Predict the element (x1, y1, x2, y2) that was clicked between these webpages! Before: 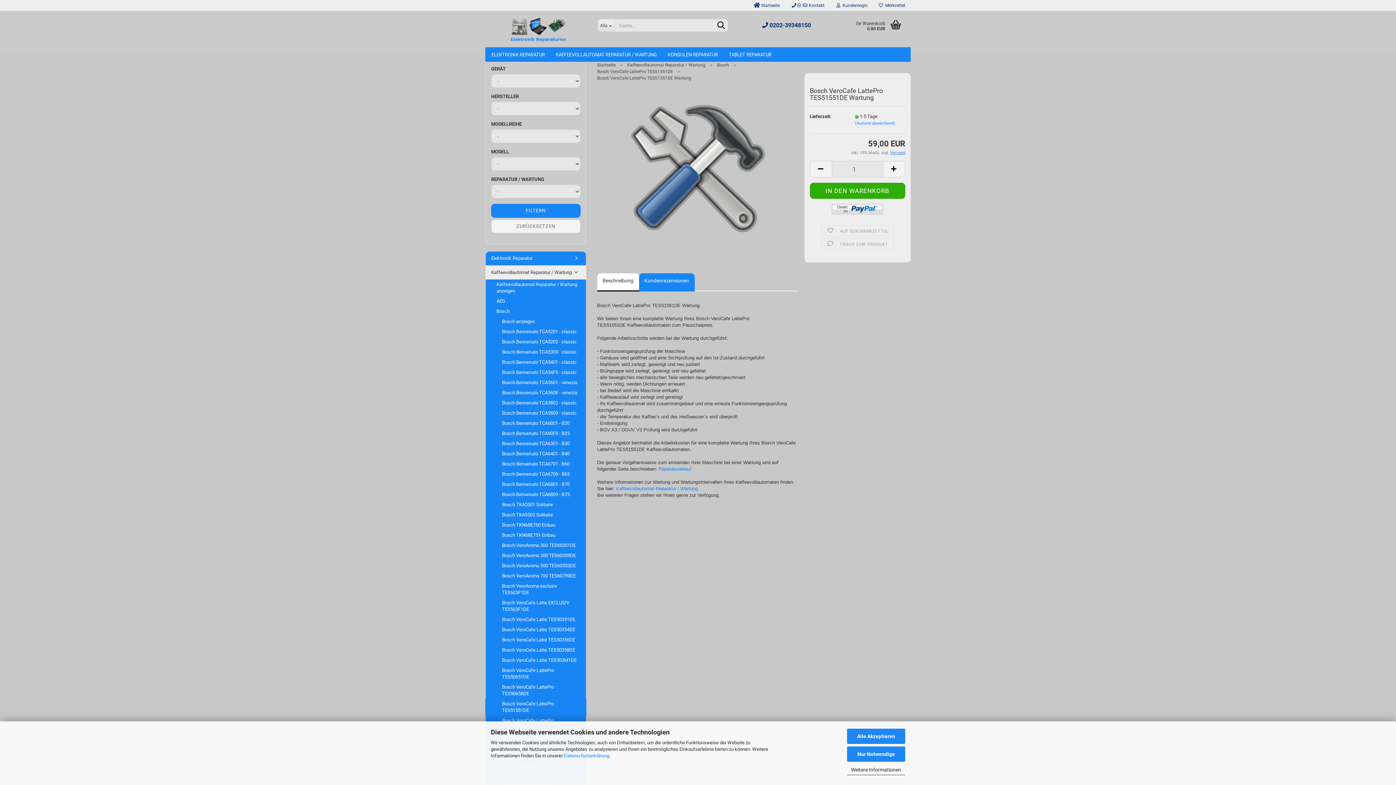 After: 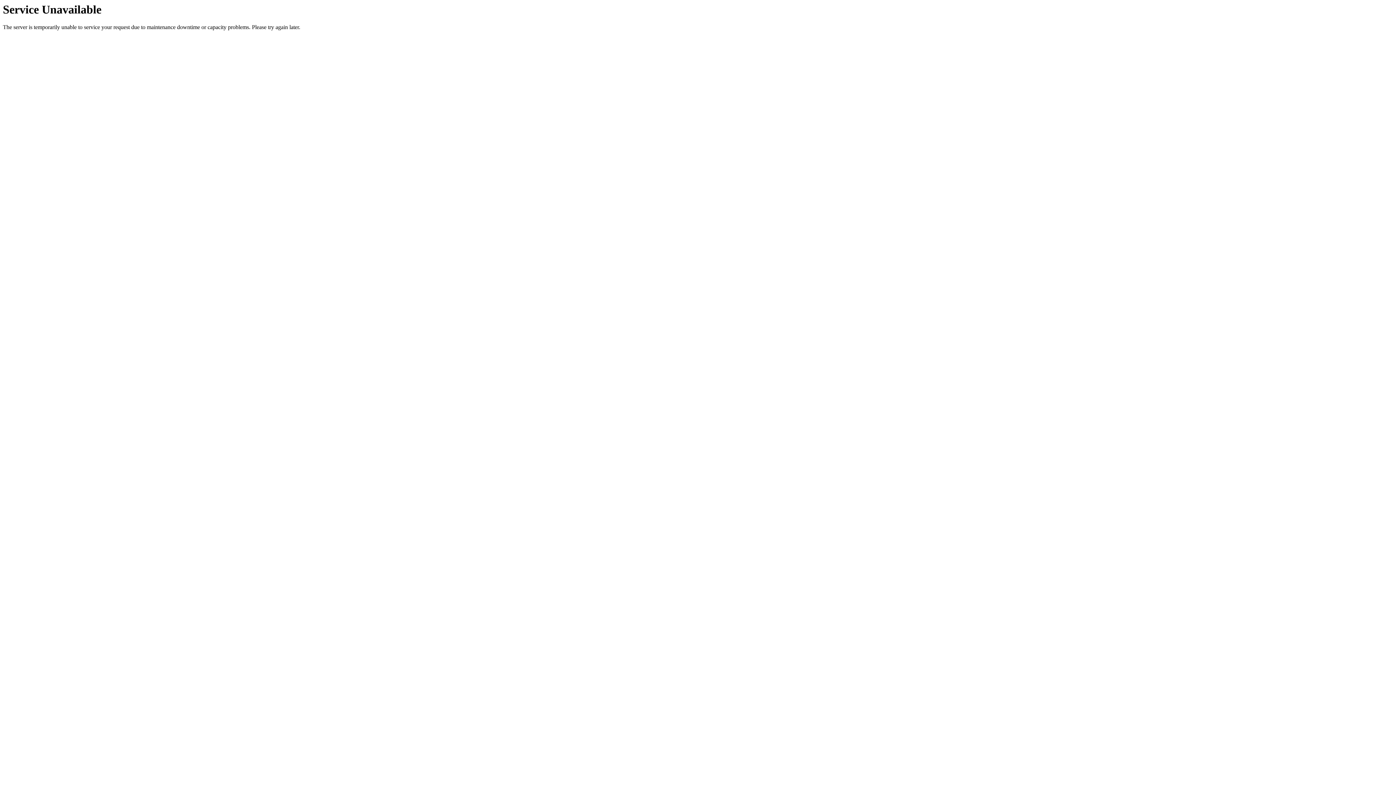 Action: bbox: (485, 357, 586, 367) label: Bosch Benvenuto TCA5401 - classic